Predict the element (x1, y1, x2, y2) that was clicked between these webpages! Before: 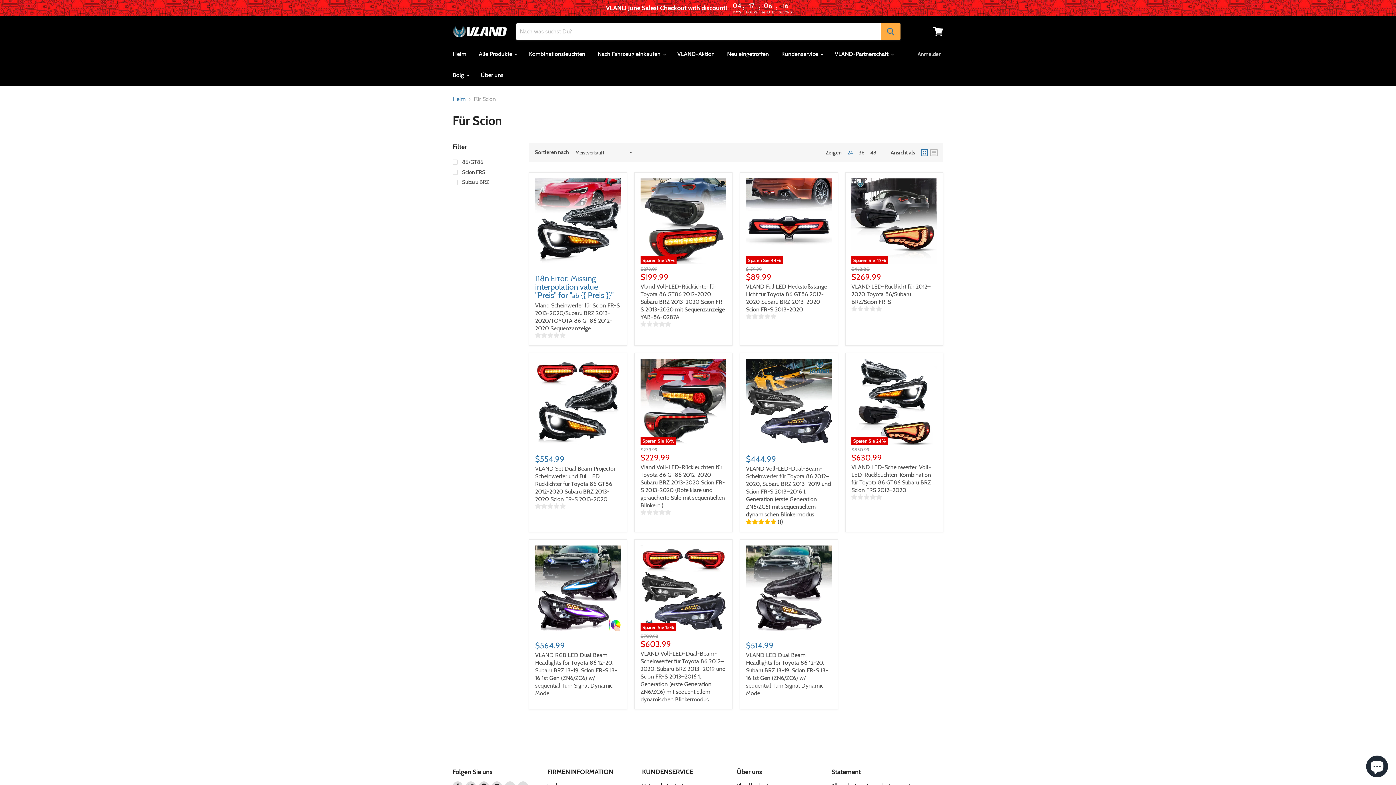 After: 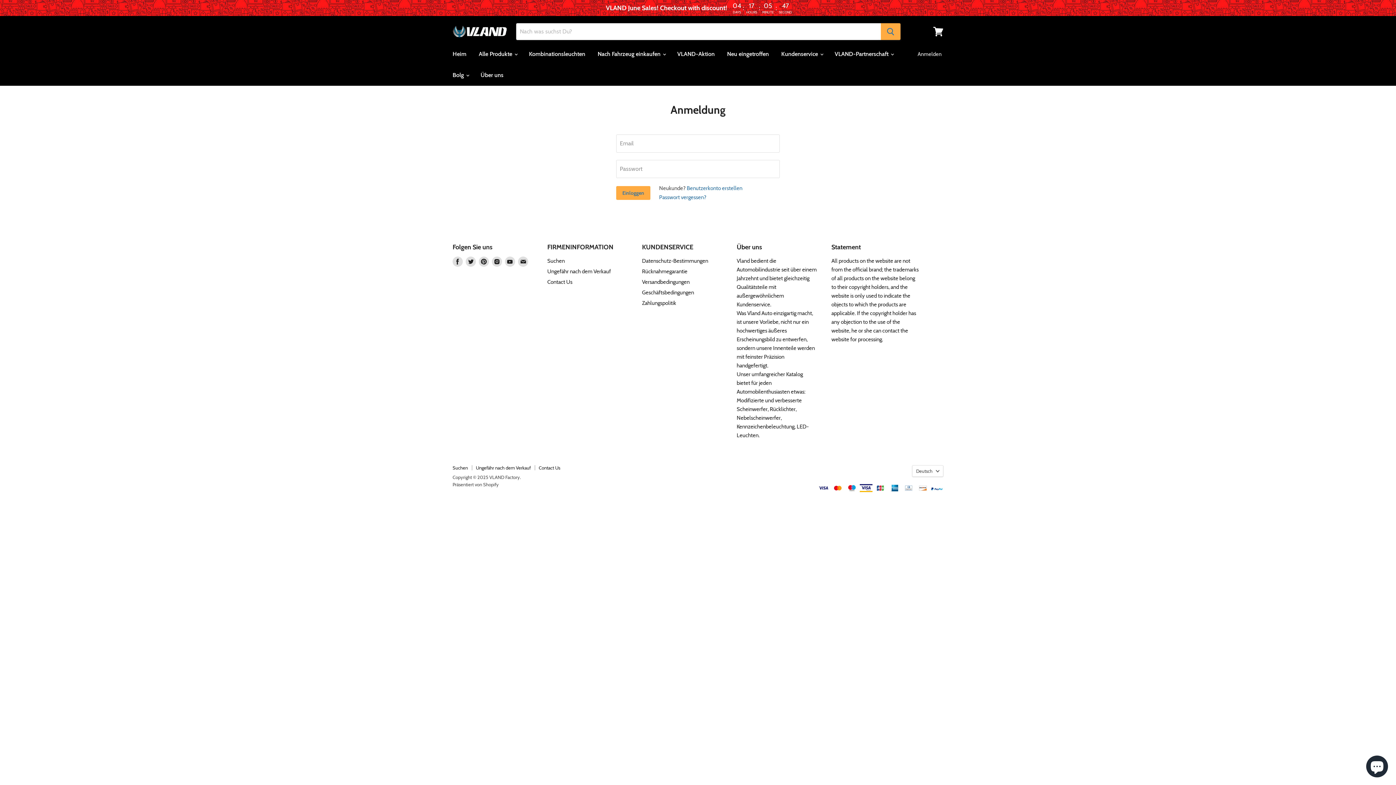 Action: bbox: (913, 46, 946, 61) label: Anmelden